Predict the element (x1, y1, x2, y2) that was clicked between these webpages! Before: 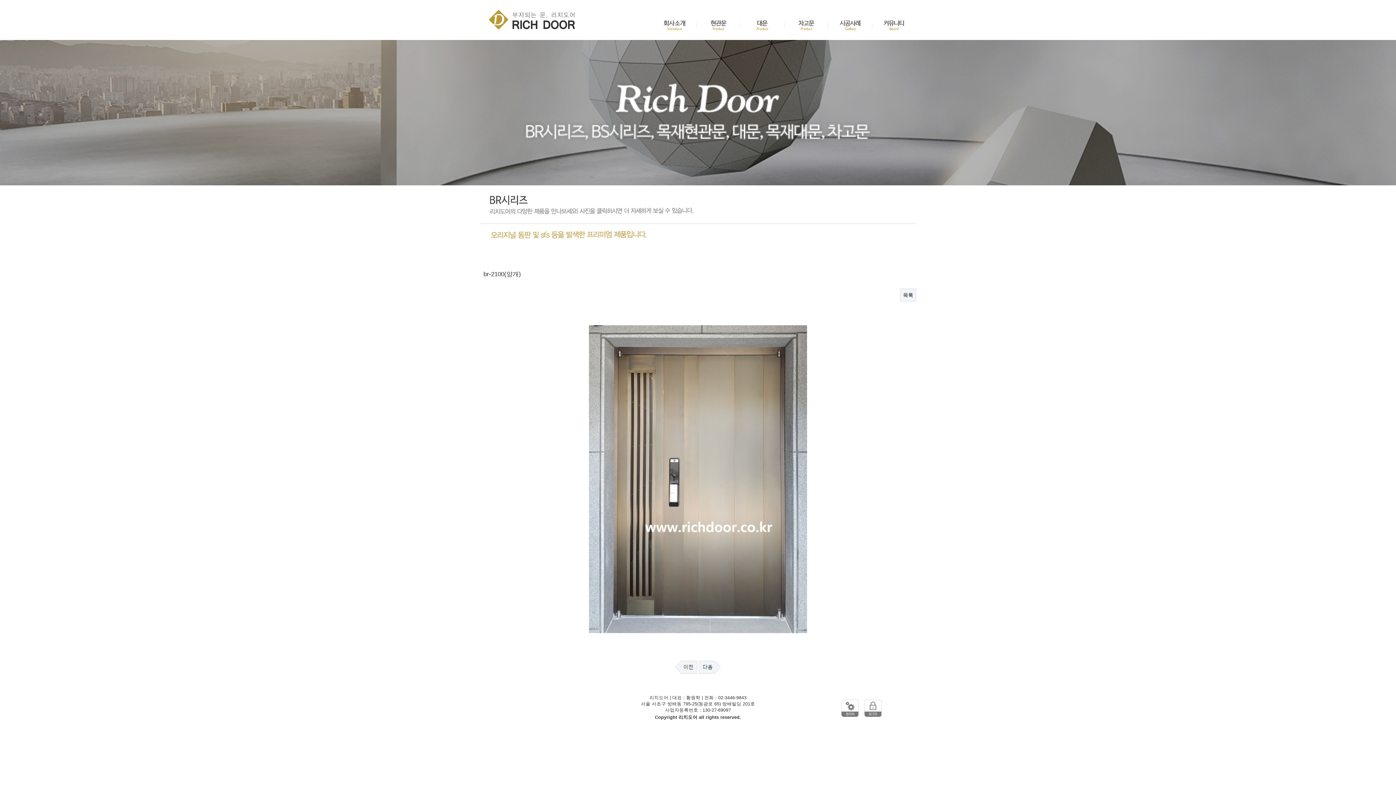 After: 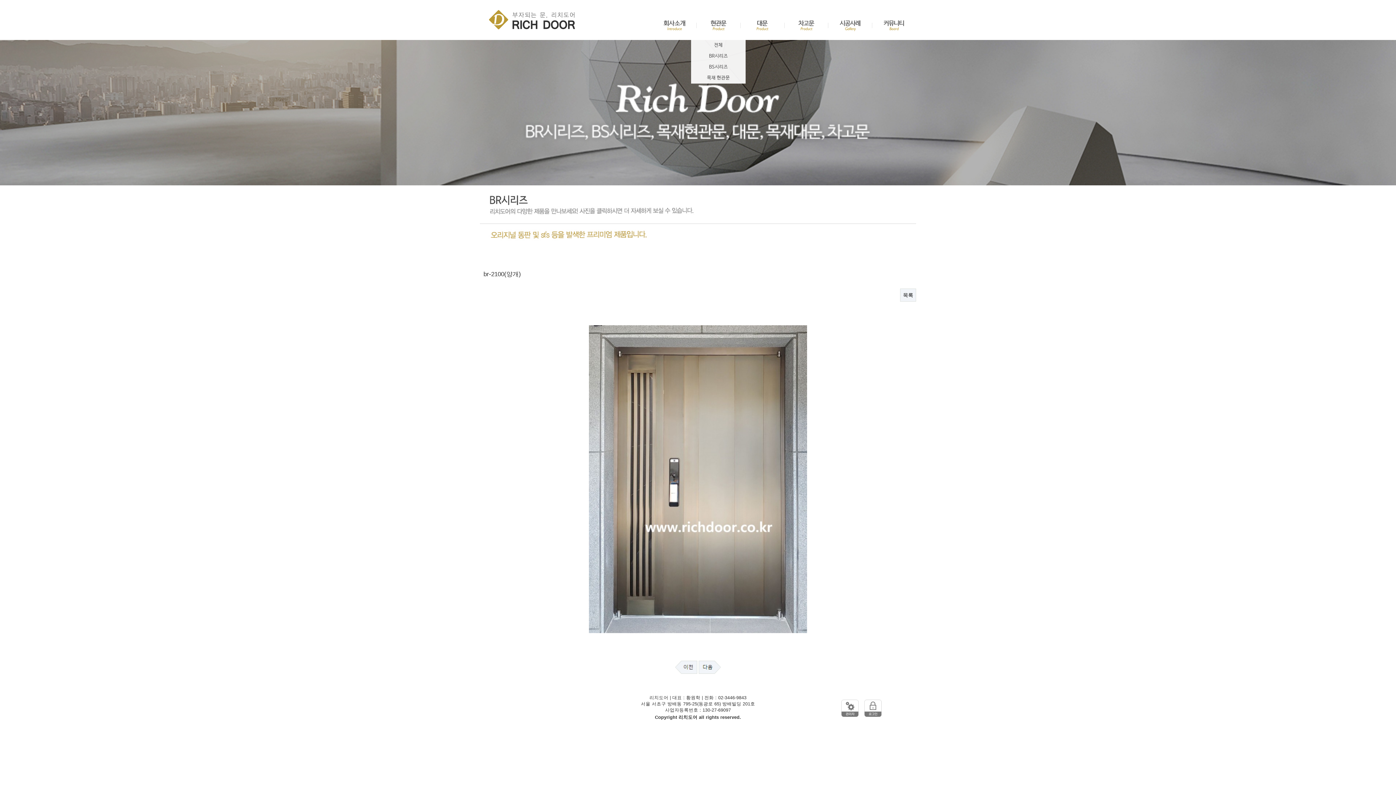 Action: bbox: (704, 10, 733, 40)